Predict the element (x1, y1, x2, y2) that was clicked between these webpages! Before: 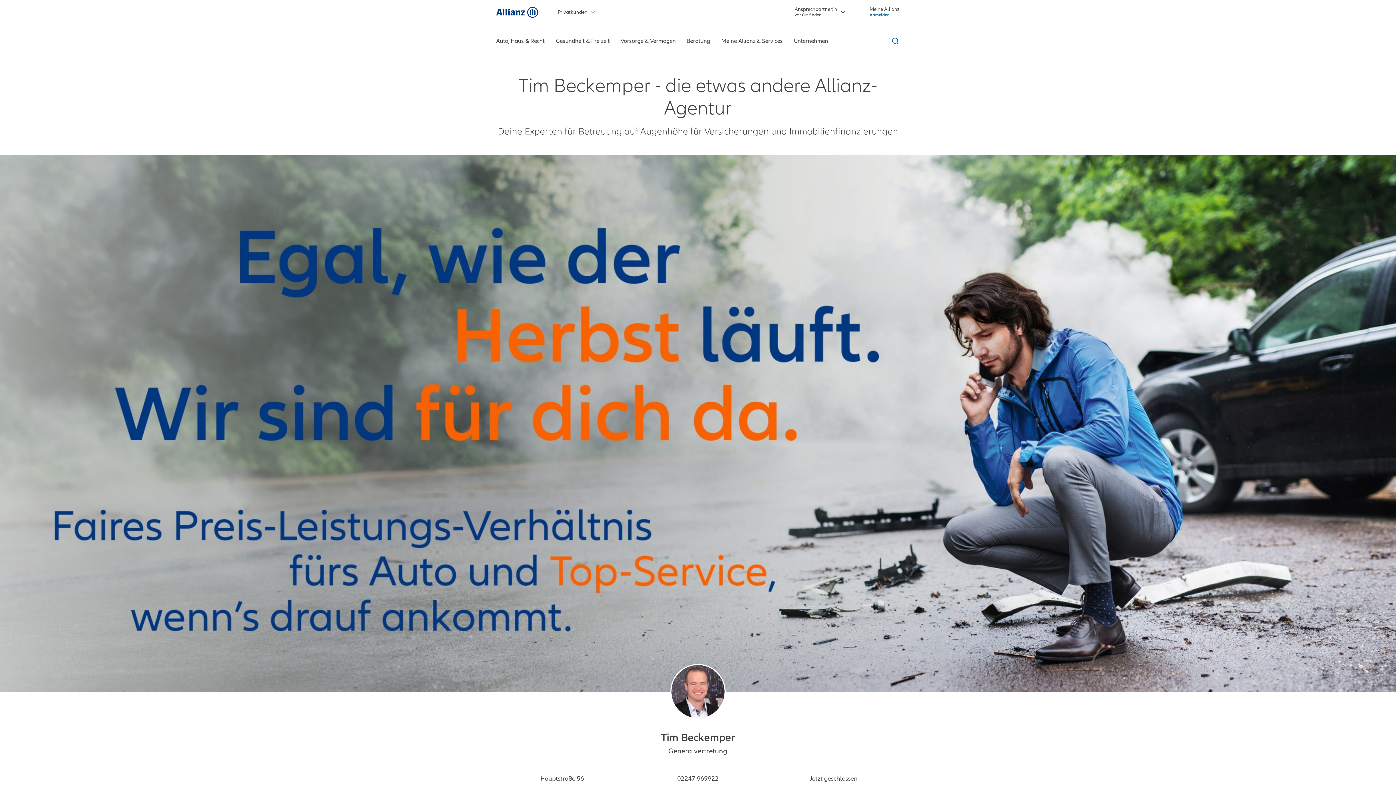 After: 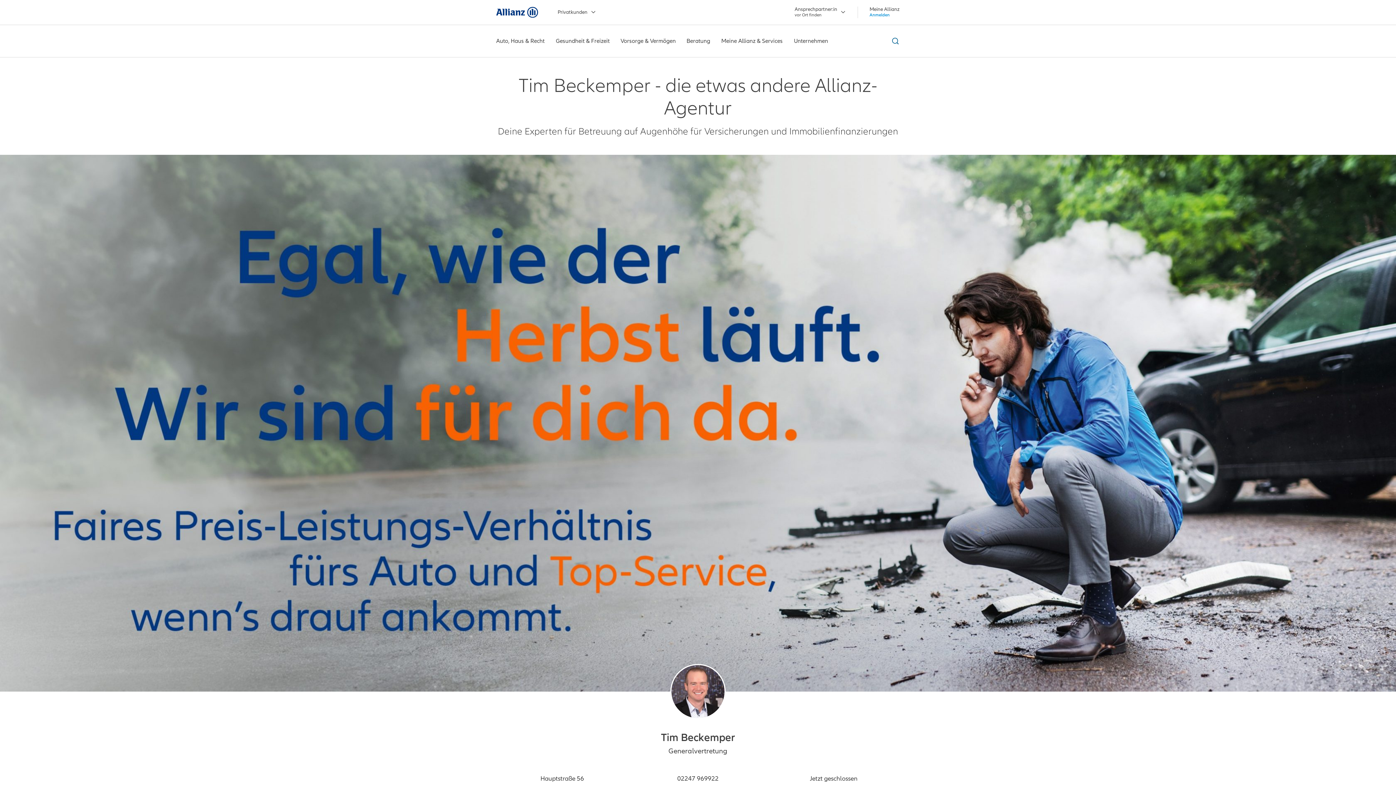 Action: bbox: (869, 6, 900, 17) label: Meine Allianz Anmelden